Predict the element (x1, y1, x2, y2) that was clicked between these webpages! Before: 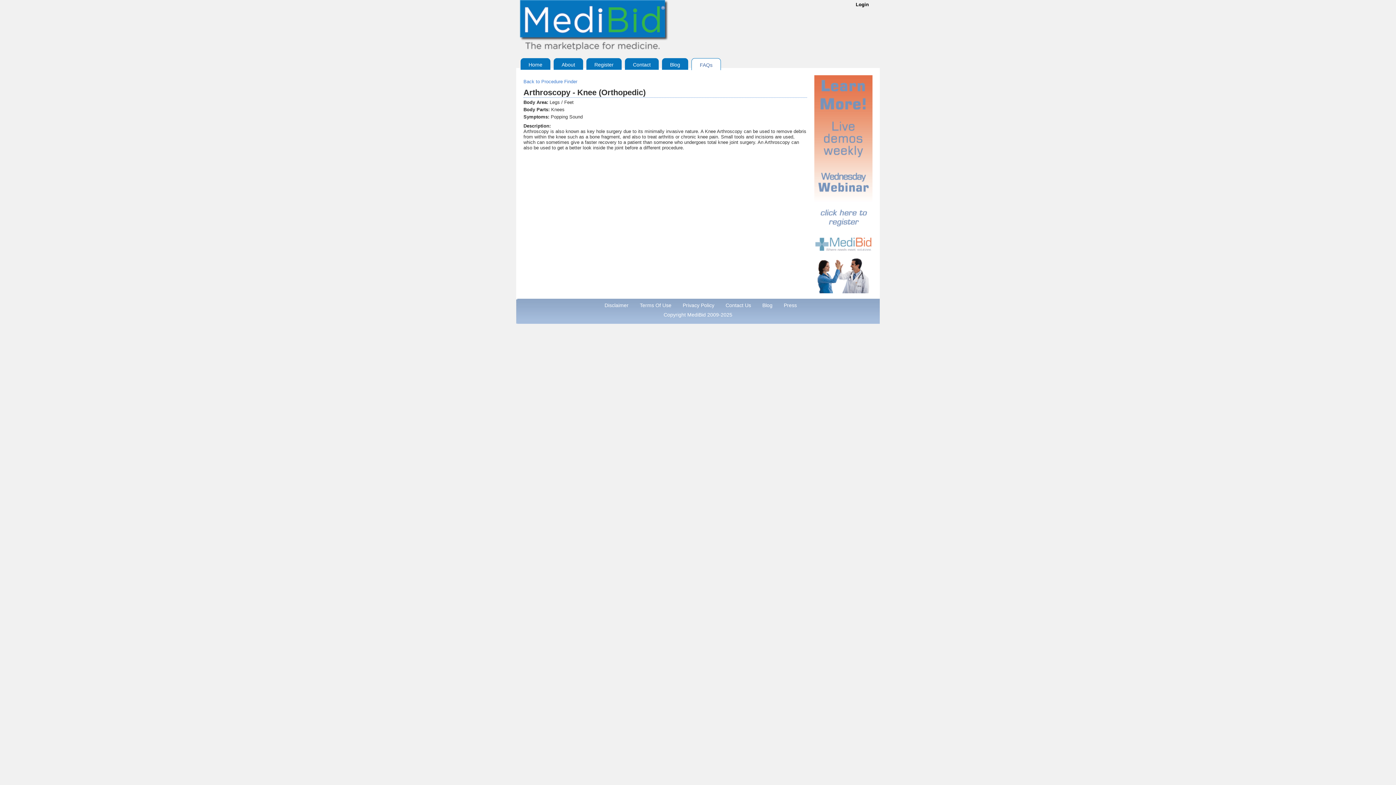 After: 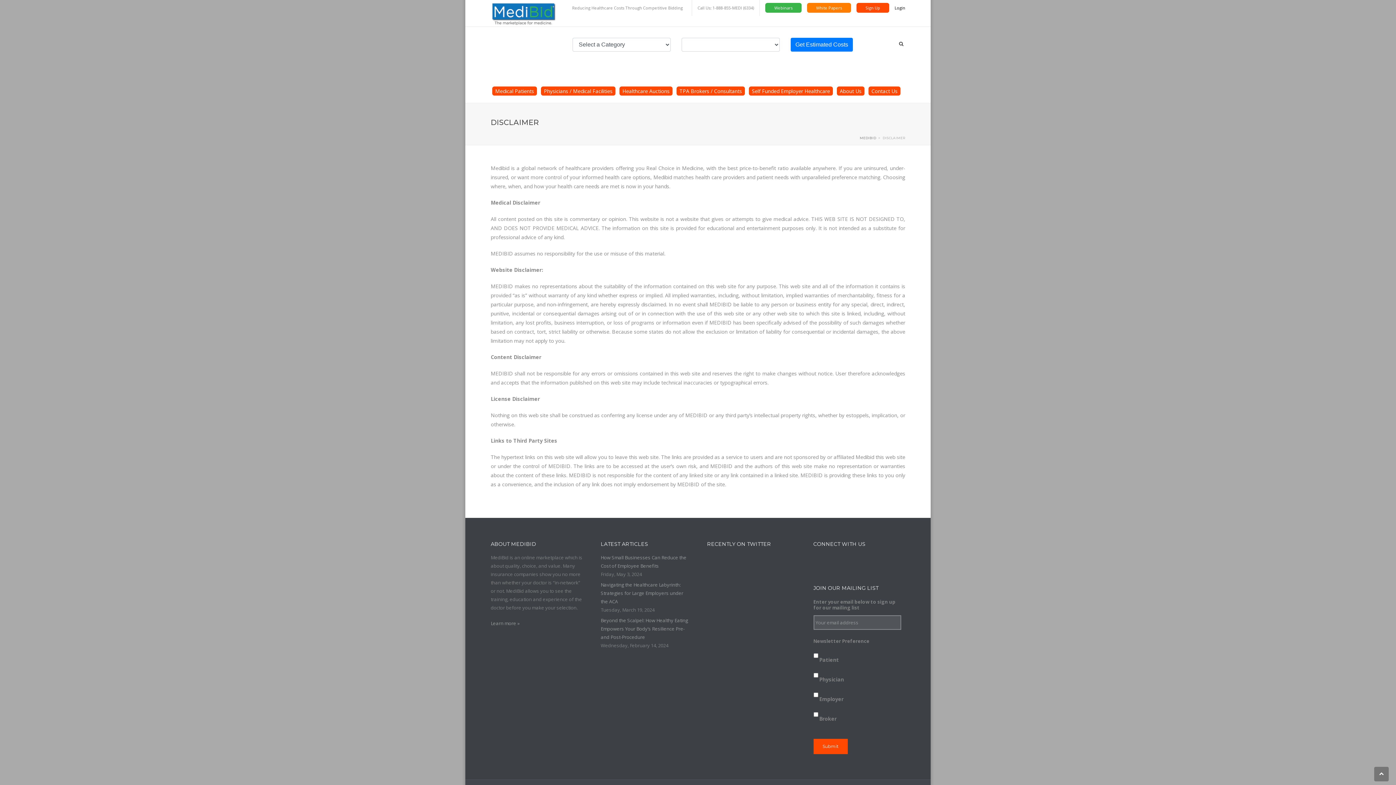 Action: label: Disclaimer bbox: (604, 302, 628, 308)